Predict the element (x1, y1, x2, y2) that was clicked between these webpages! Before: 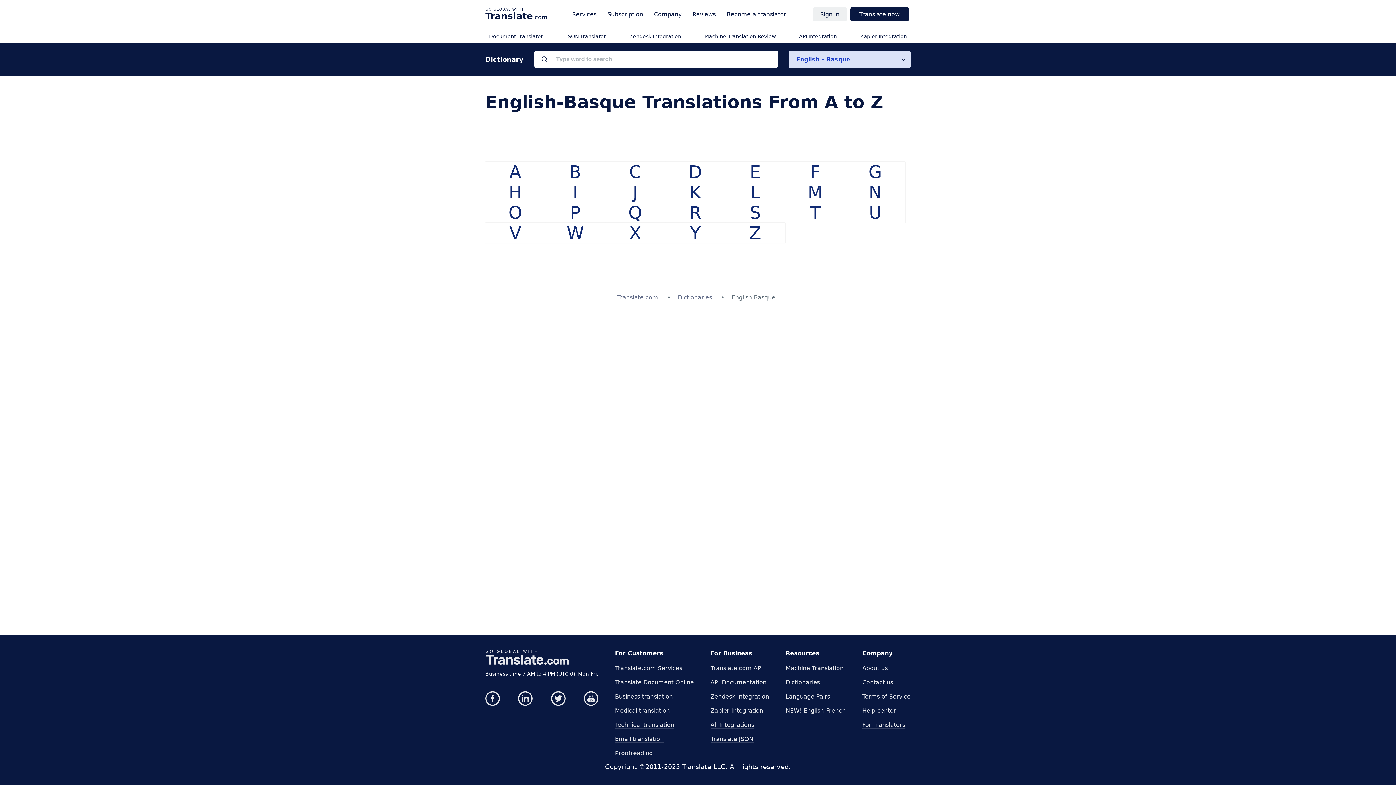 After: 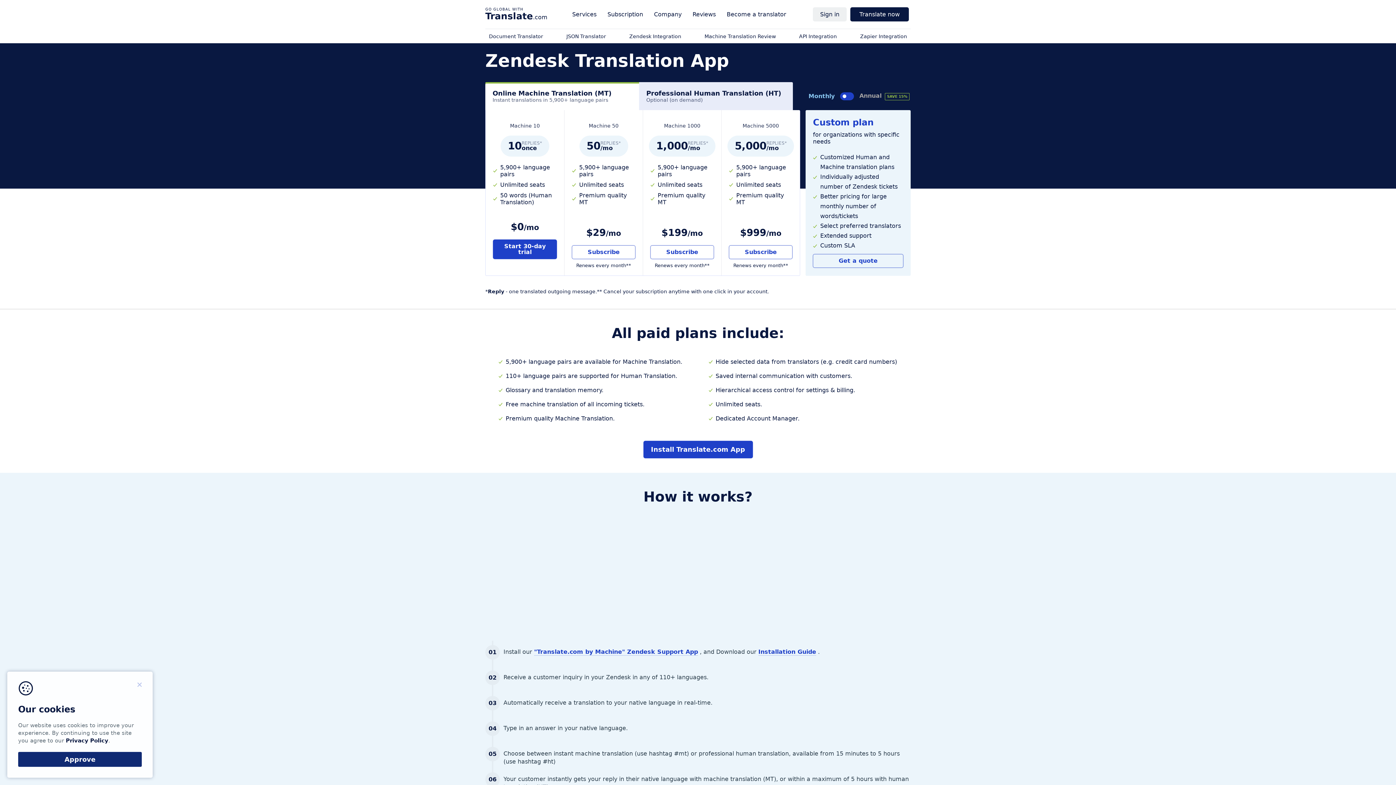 Action: label: Zendesk Integration bbox: (710, 693, 769, 700)